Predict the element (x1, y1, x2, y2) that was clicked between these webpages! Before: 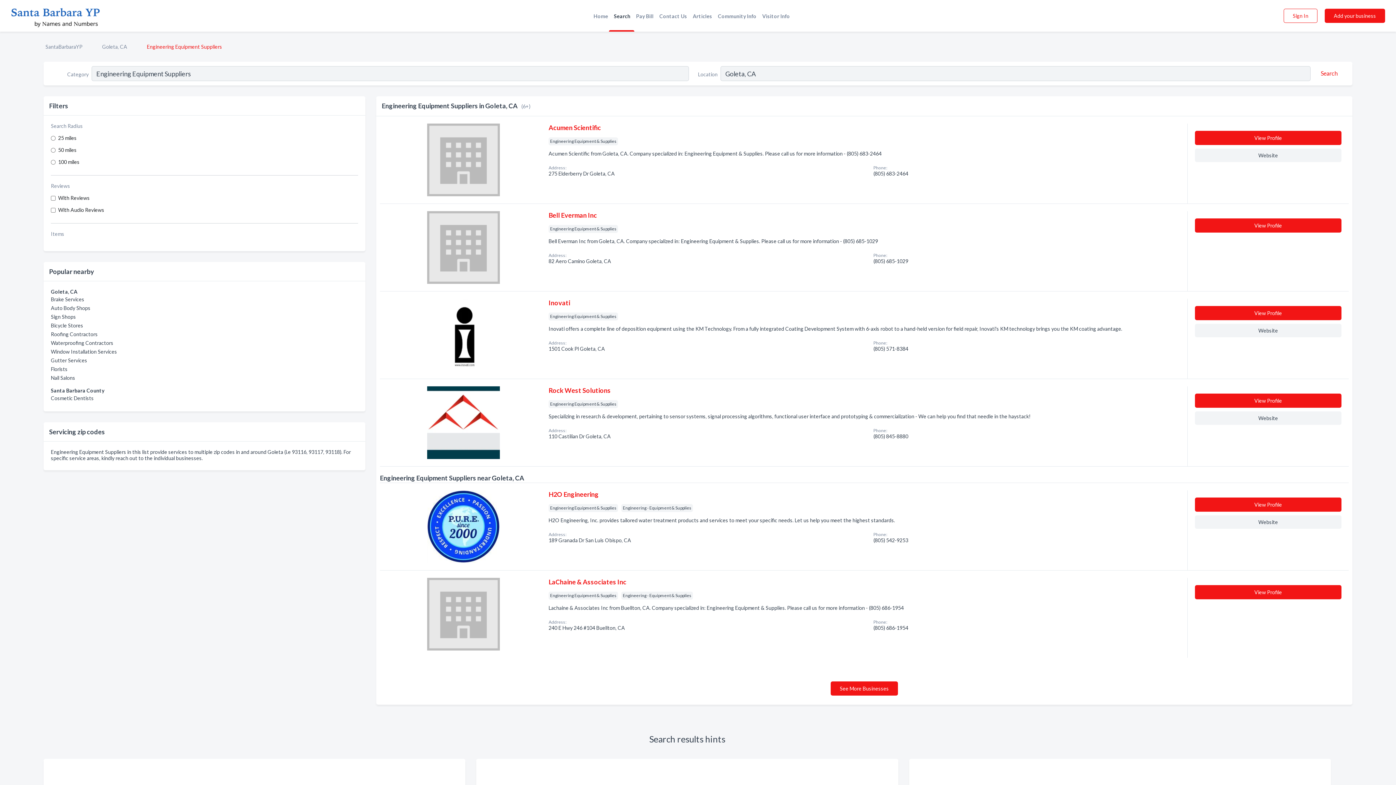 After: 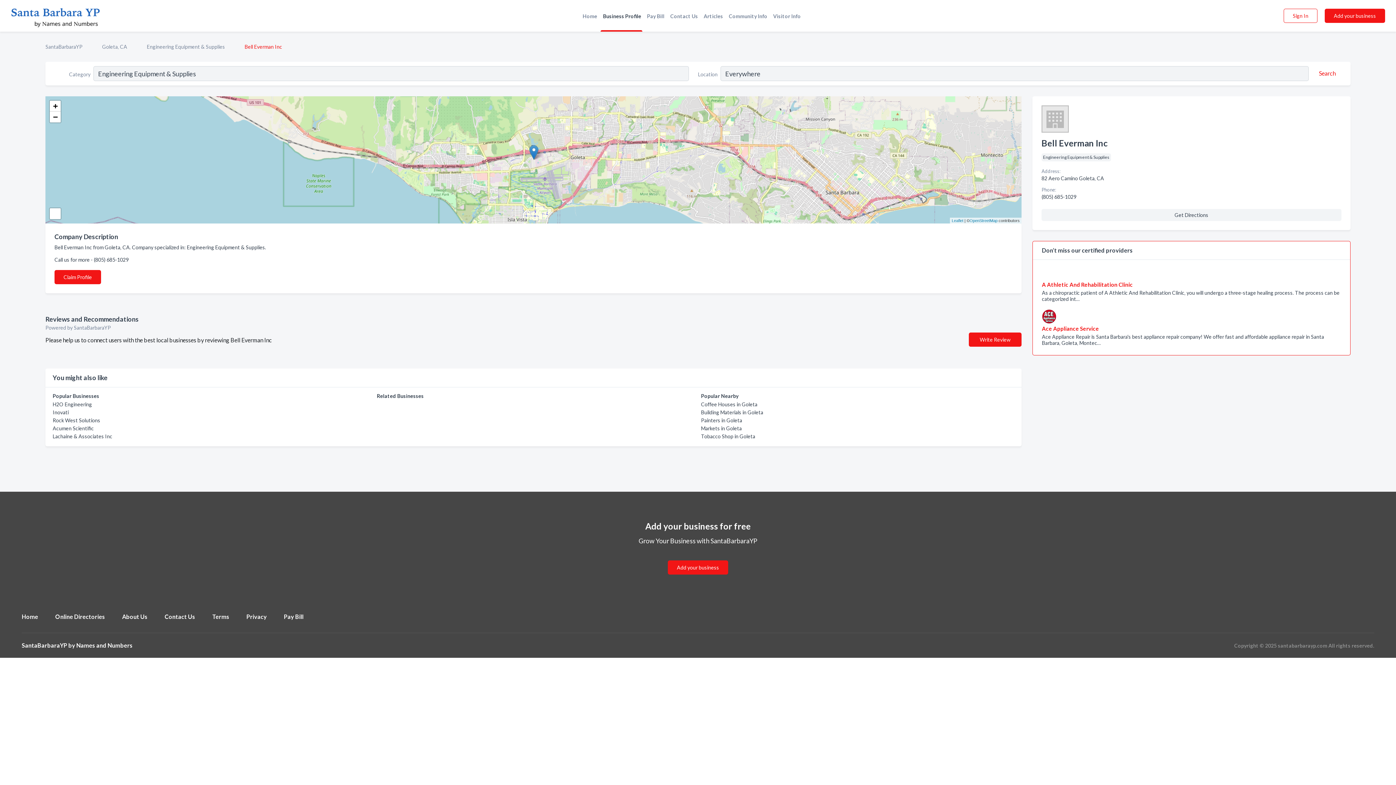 Action: label: Bell Everman Inc bbox: (548, 212, 597, 218)